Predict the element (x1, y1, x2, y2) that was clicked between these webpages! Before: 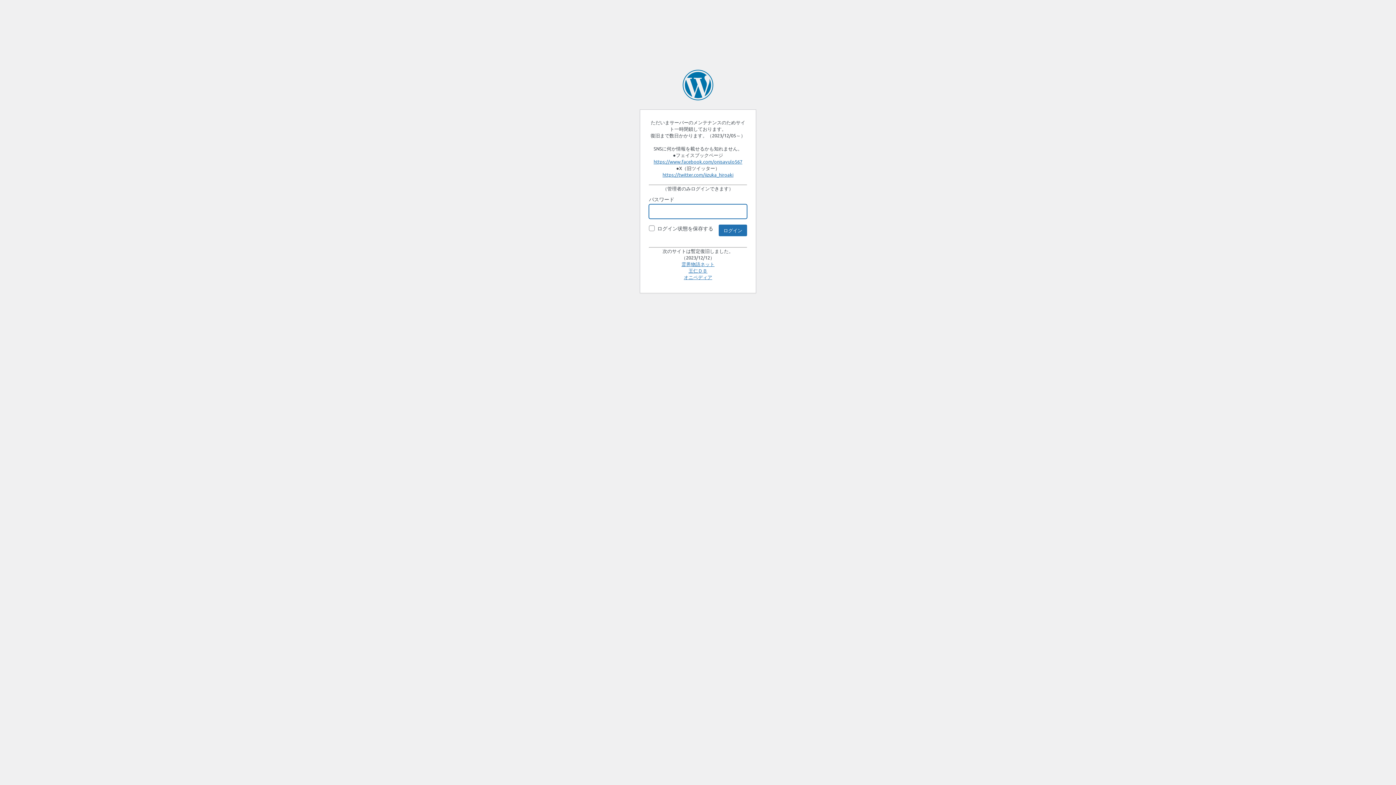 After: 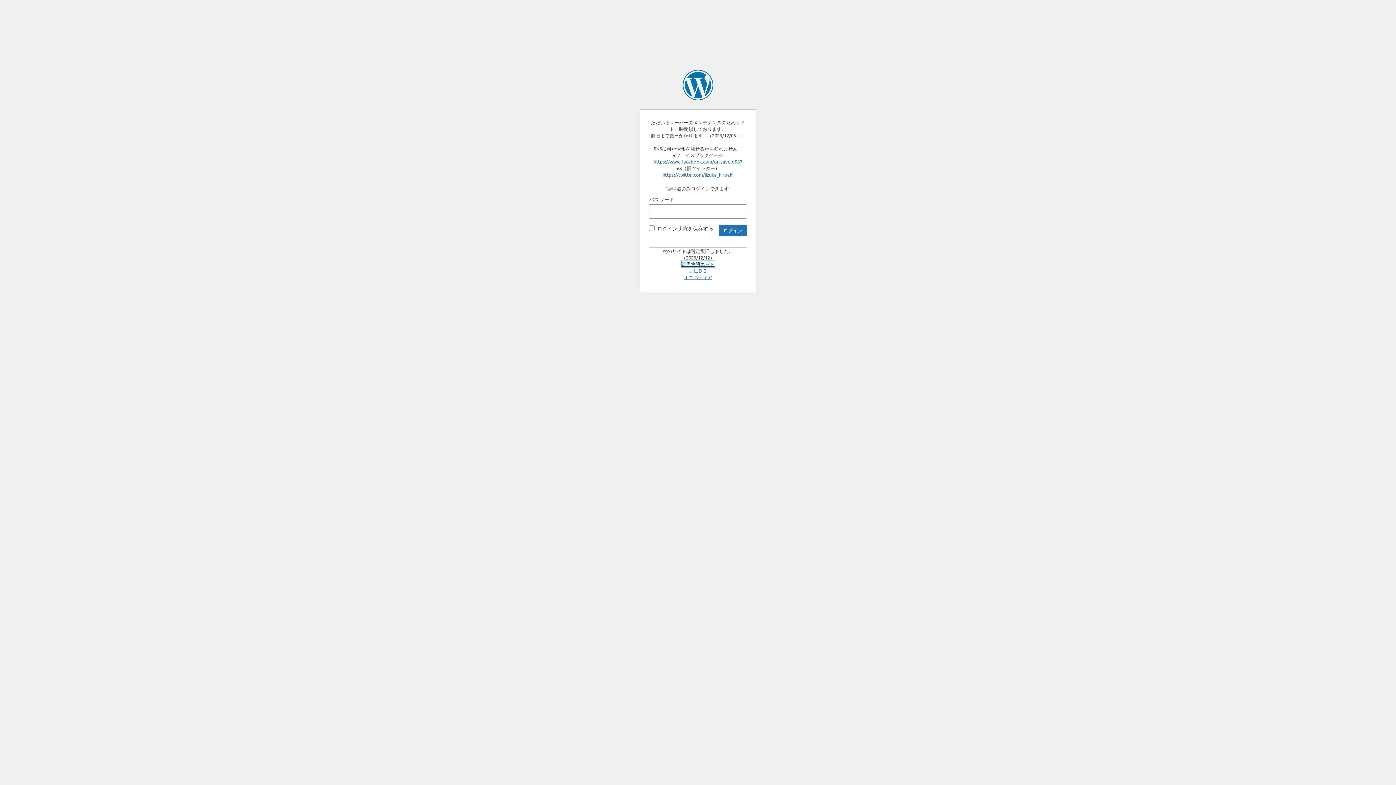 Action: label: 霊界物語ネット bbox: (681, 261, 714, 267)